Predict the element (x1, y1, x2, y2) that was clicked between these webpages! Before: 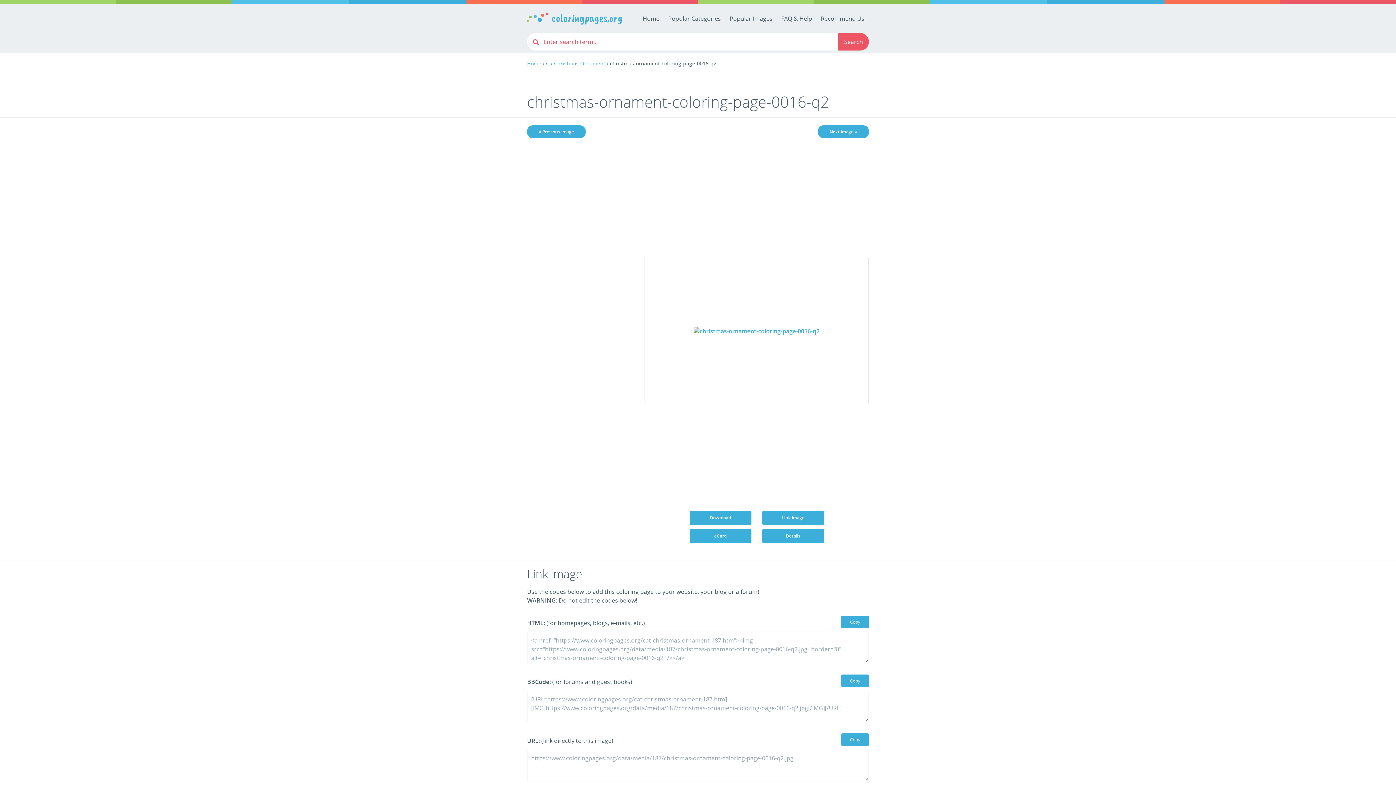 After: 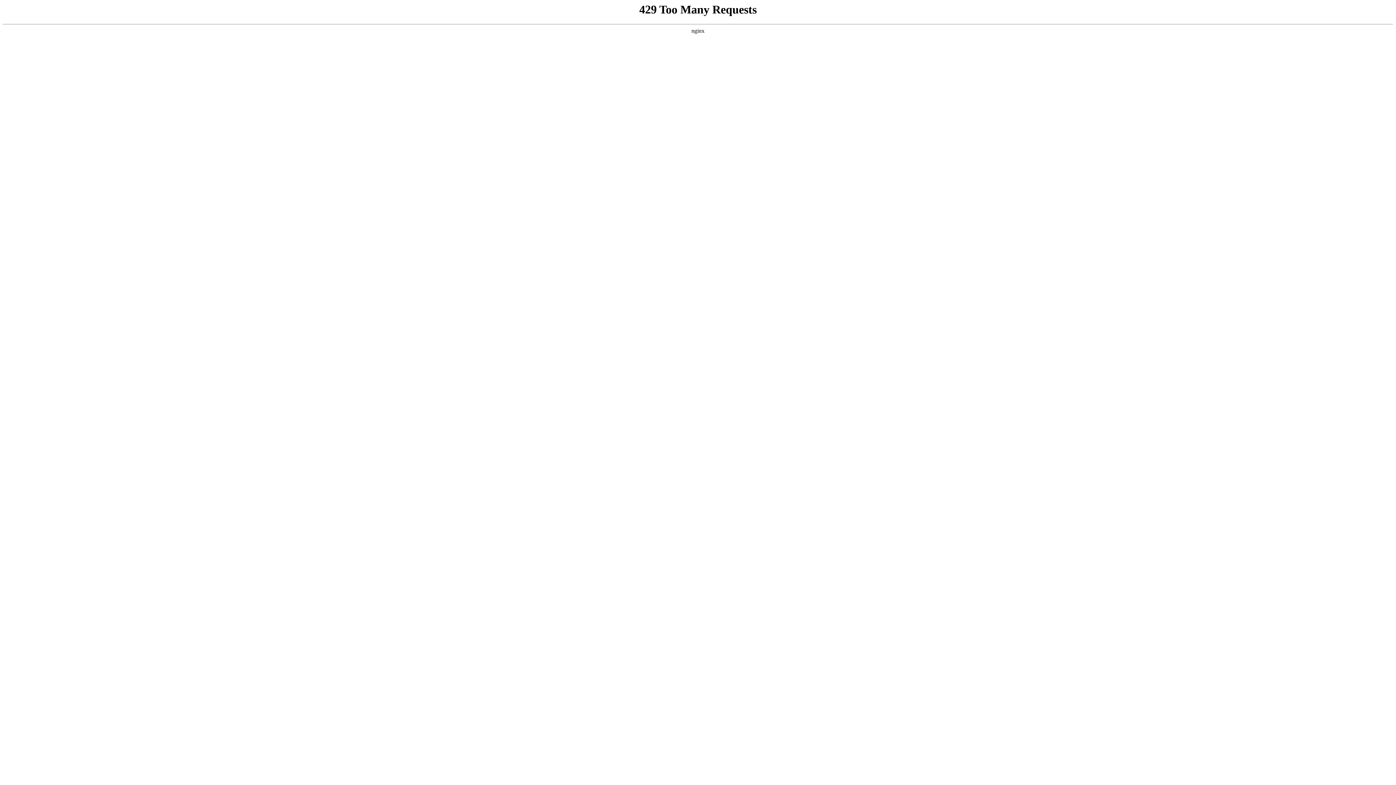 Action: label:  coloringpages.org bbox: (527, 12, 622, 22)